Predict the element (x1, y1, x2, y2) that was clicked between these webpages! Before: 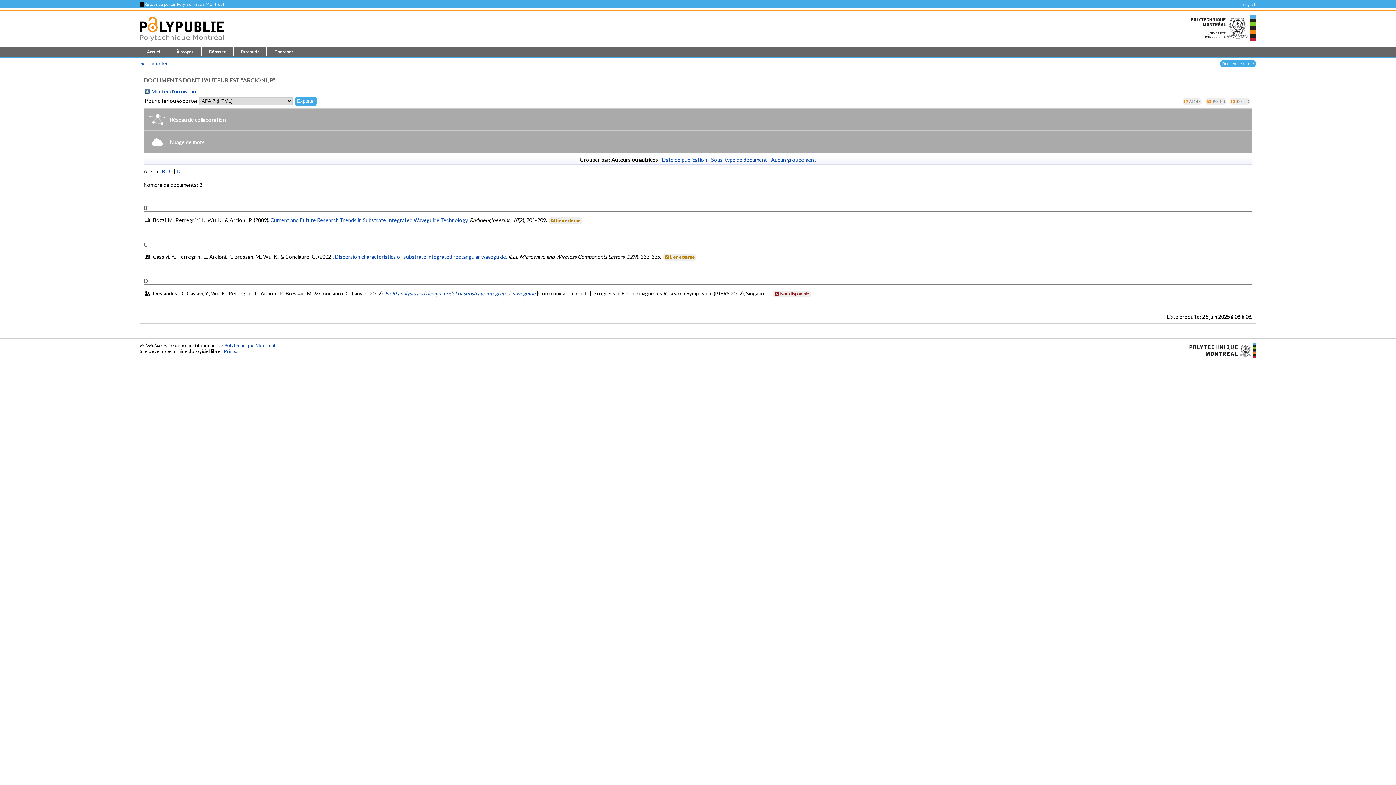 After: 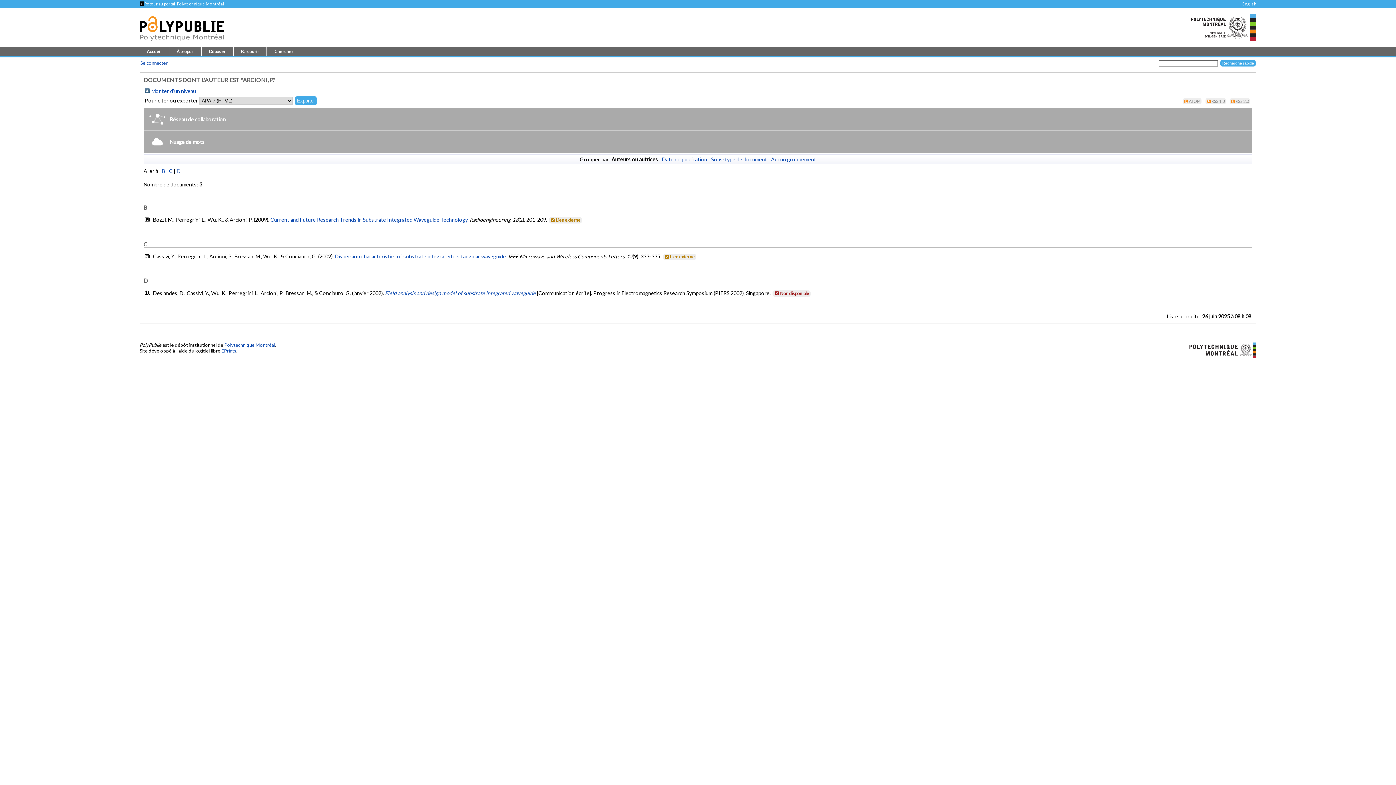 Action: bbox: (176, 168, 180, 174) label: D